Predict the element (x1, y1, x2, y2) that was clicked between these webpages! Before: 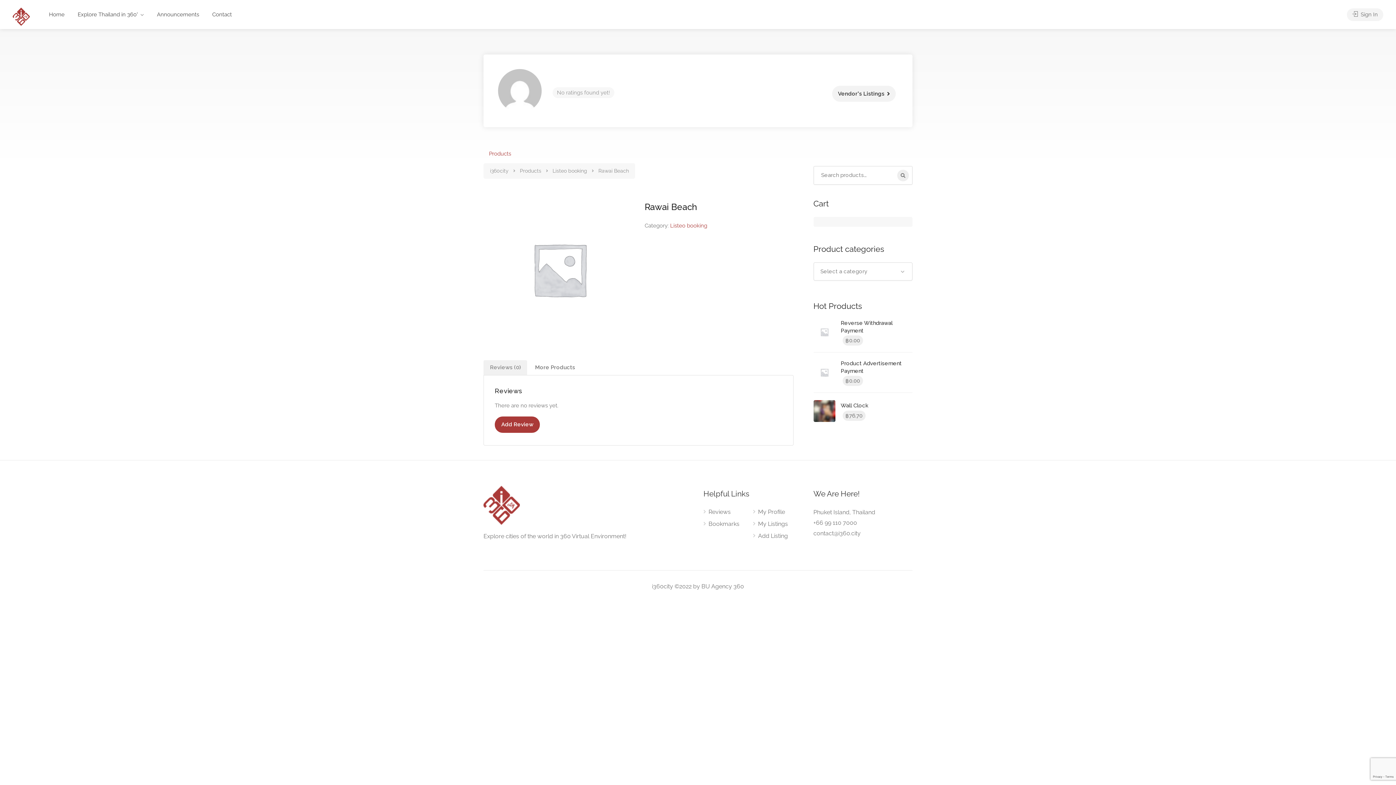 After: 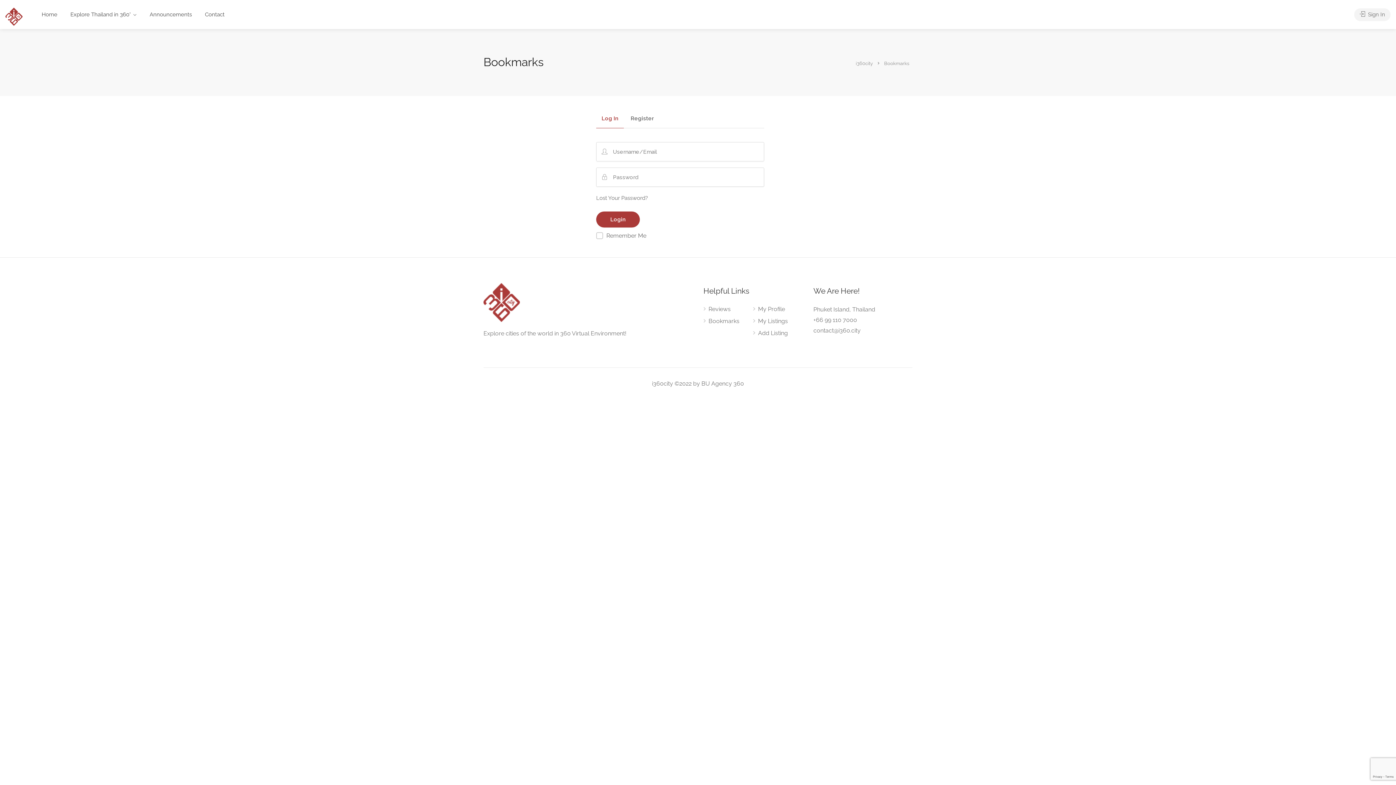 Action: bbox: (703, 520, 739, 531) label: Bookmarks